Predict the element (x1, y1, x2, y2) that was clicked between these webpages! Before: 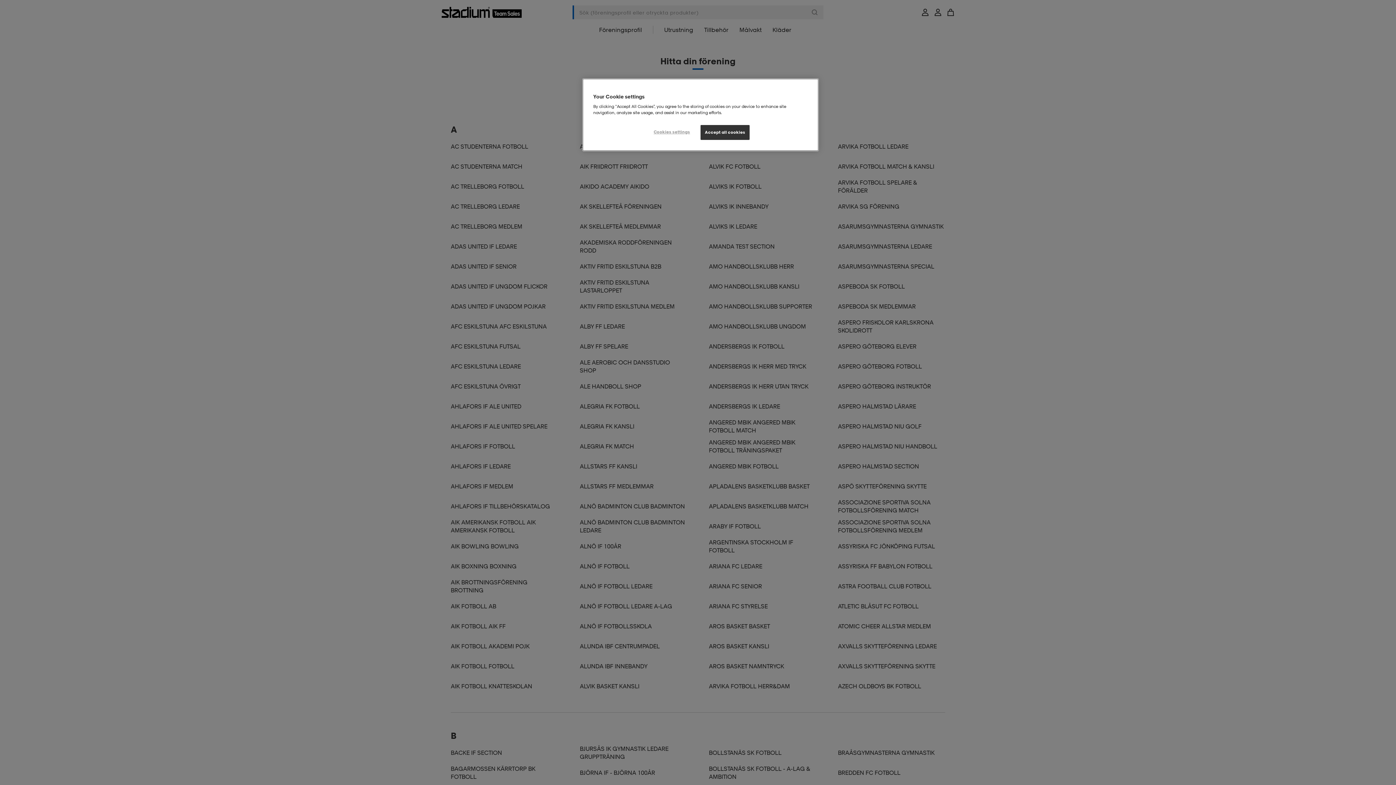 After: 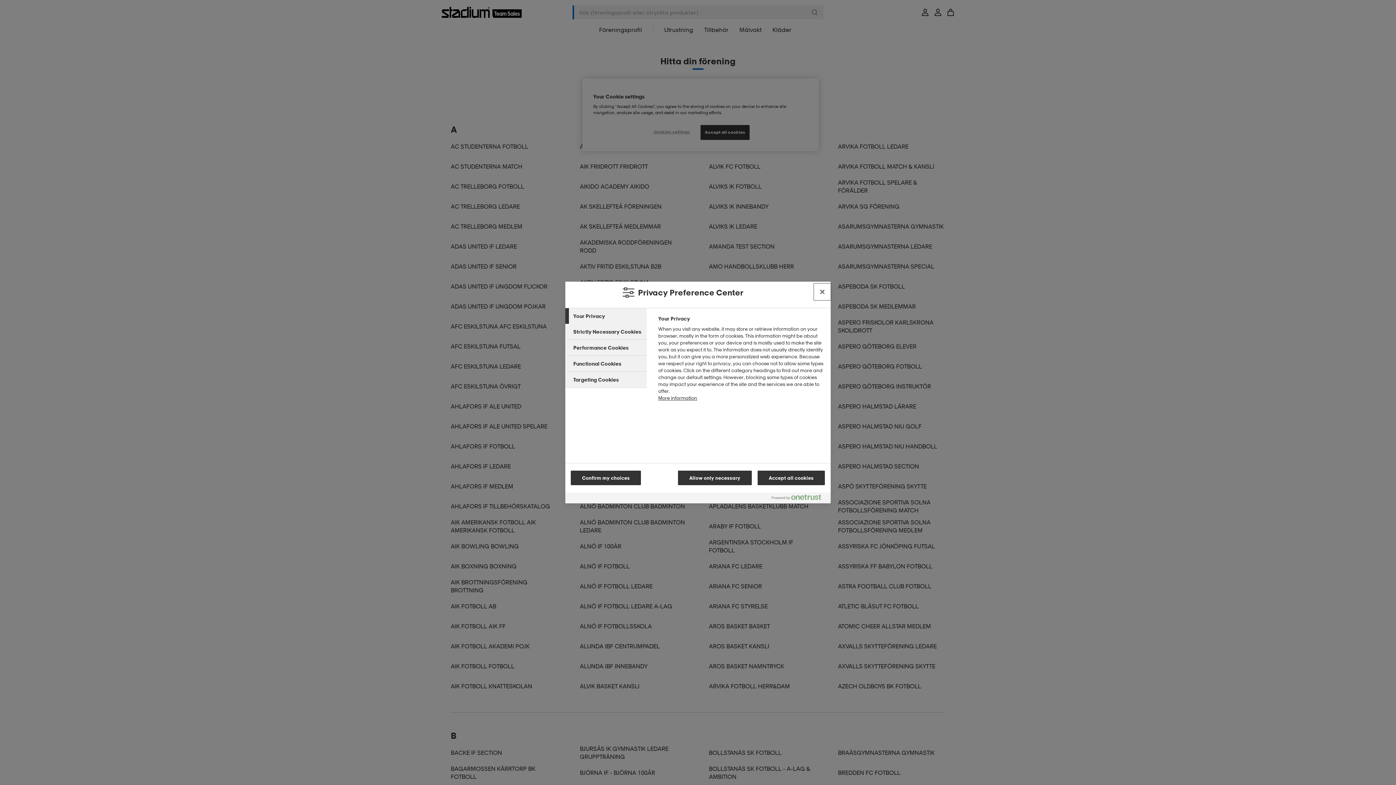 Action: label: Cookies settings bbox: (647, 125, 696, 139)